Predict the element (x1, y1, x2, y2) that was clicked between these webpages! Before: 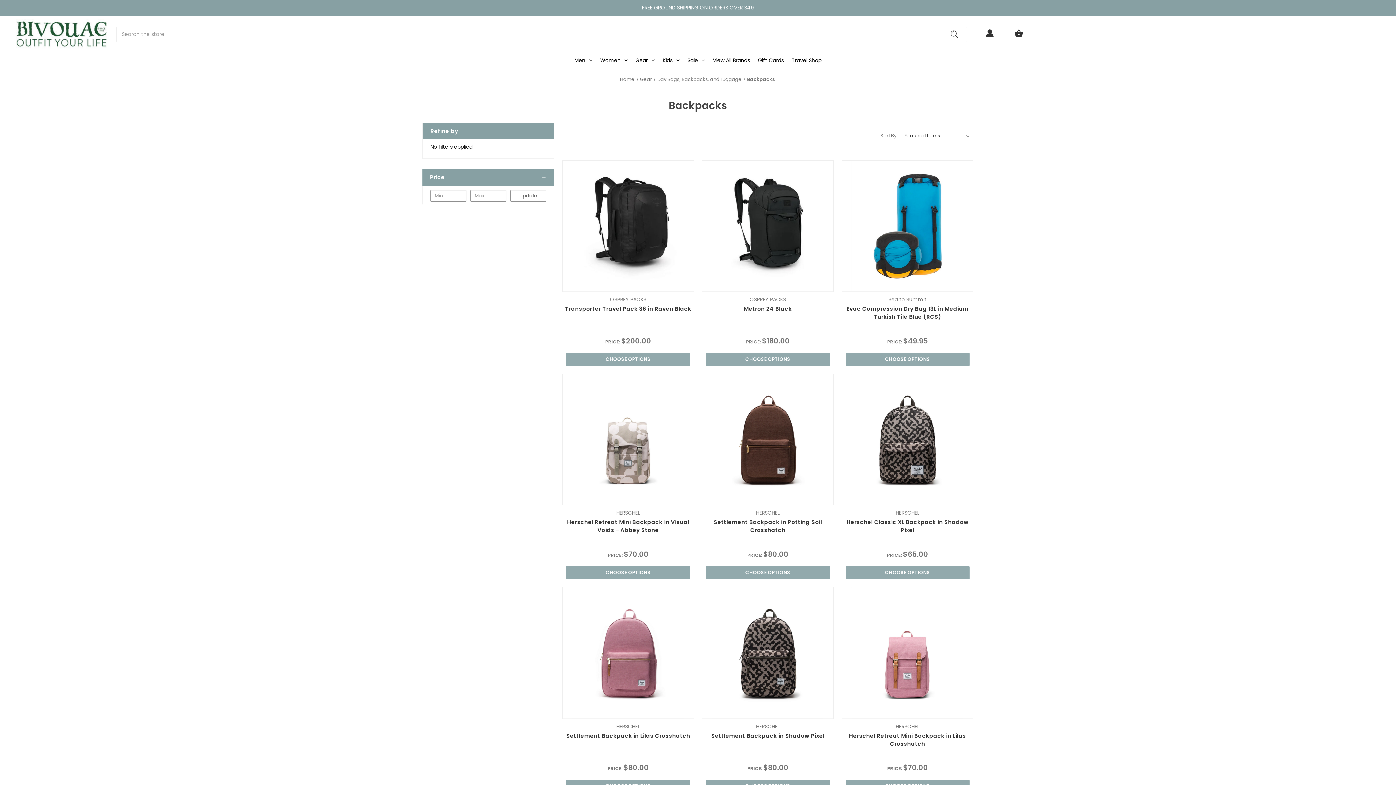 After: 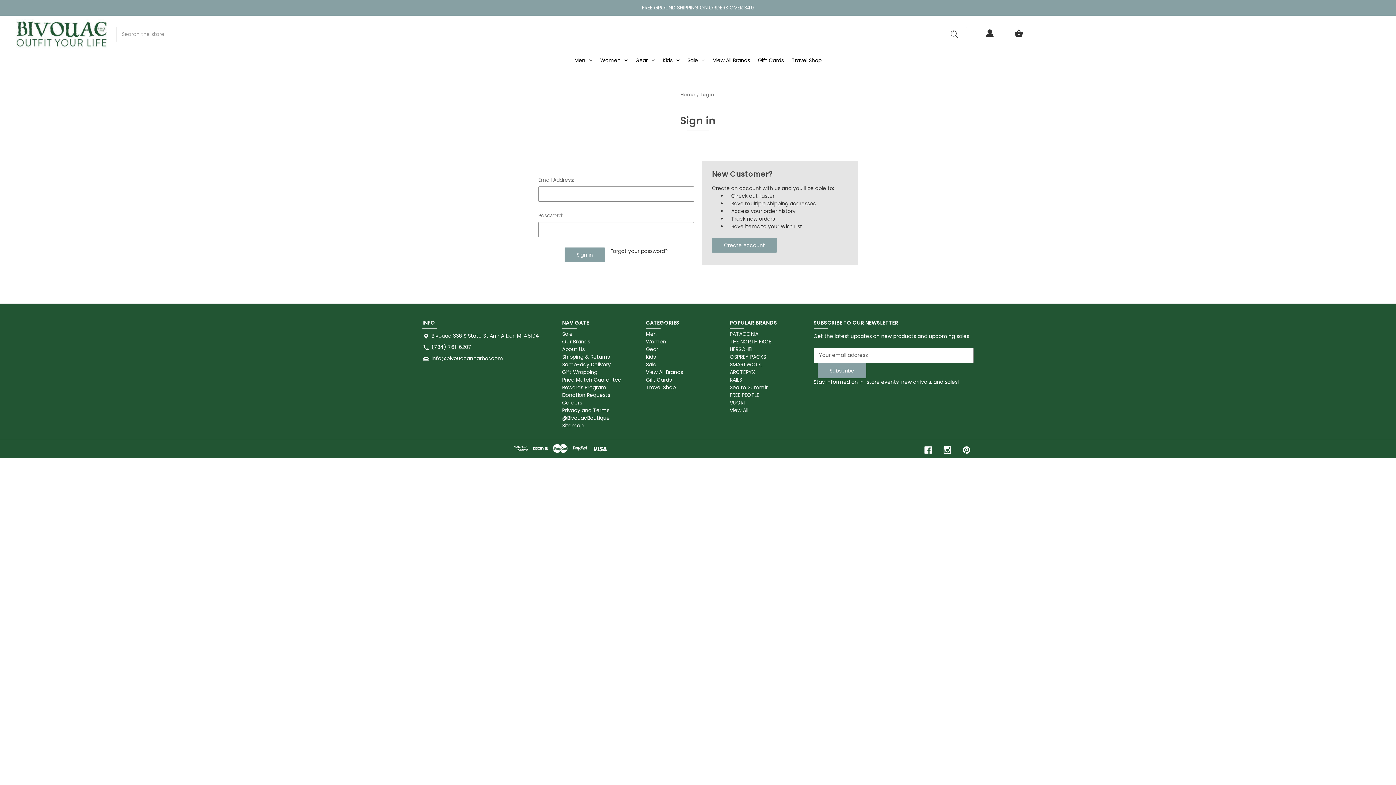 Action: label: Wishlist bbox: (762, 281, 773, 287)